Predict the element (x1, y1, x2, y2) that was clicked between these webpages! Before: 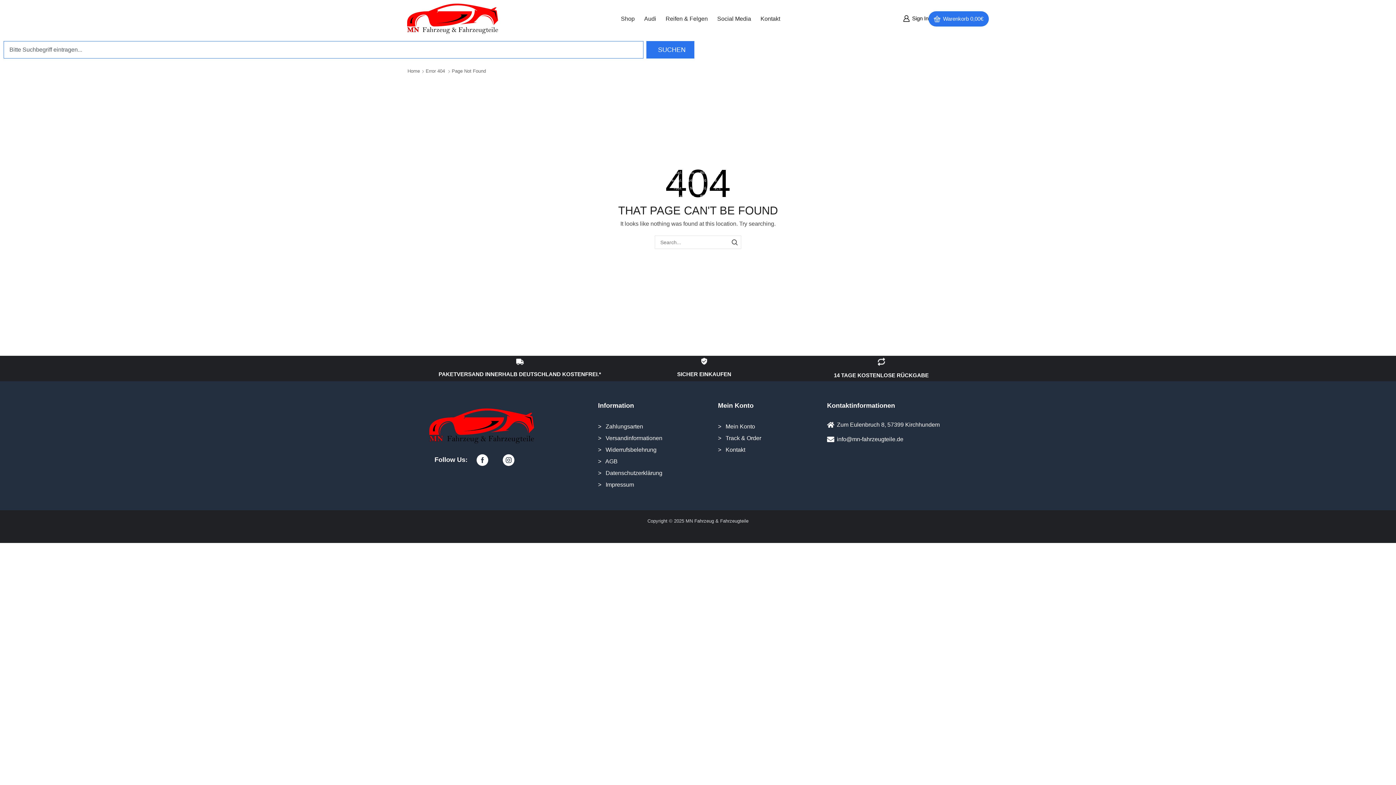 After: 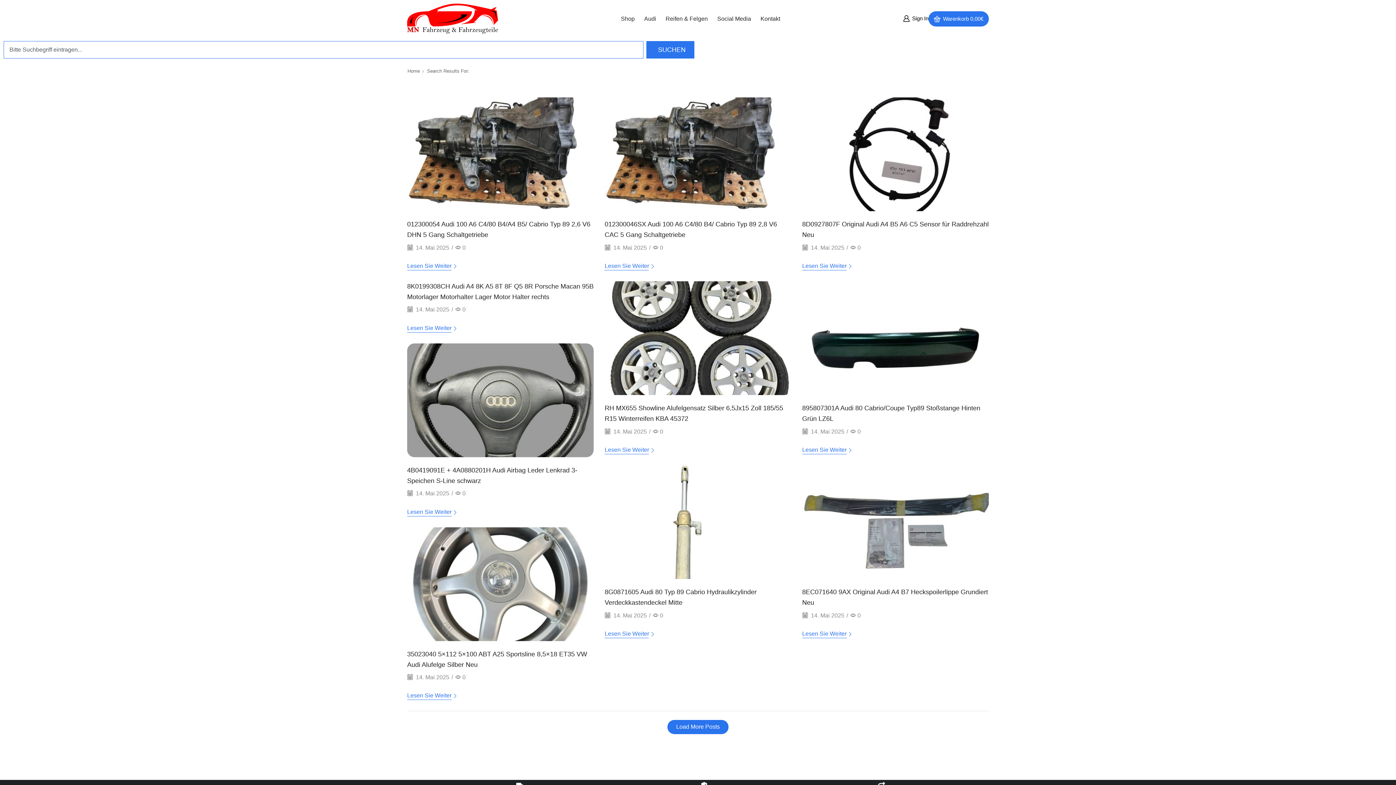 Action: label: SEARCH bbox: (728, 235, 741, 249)